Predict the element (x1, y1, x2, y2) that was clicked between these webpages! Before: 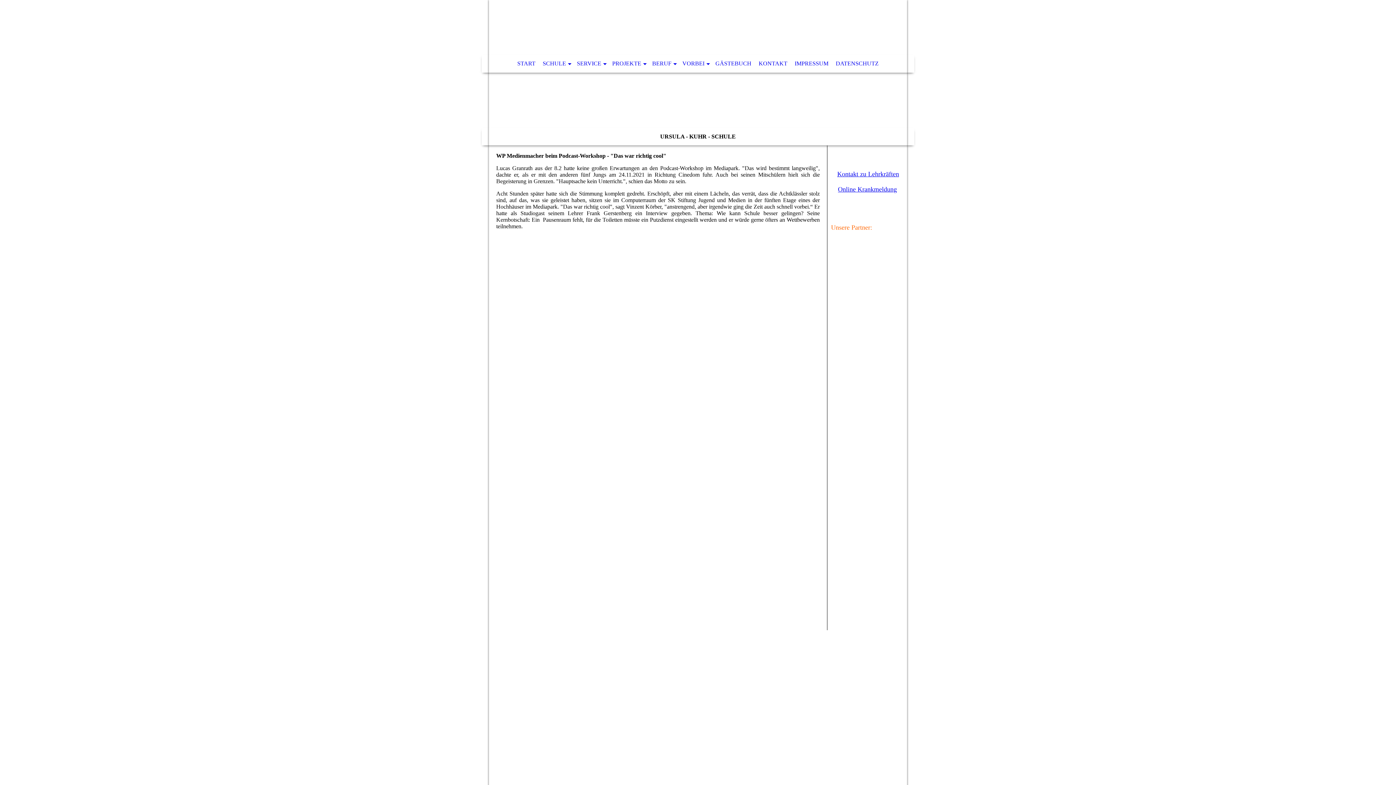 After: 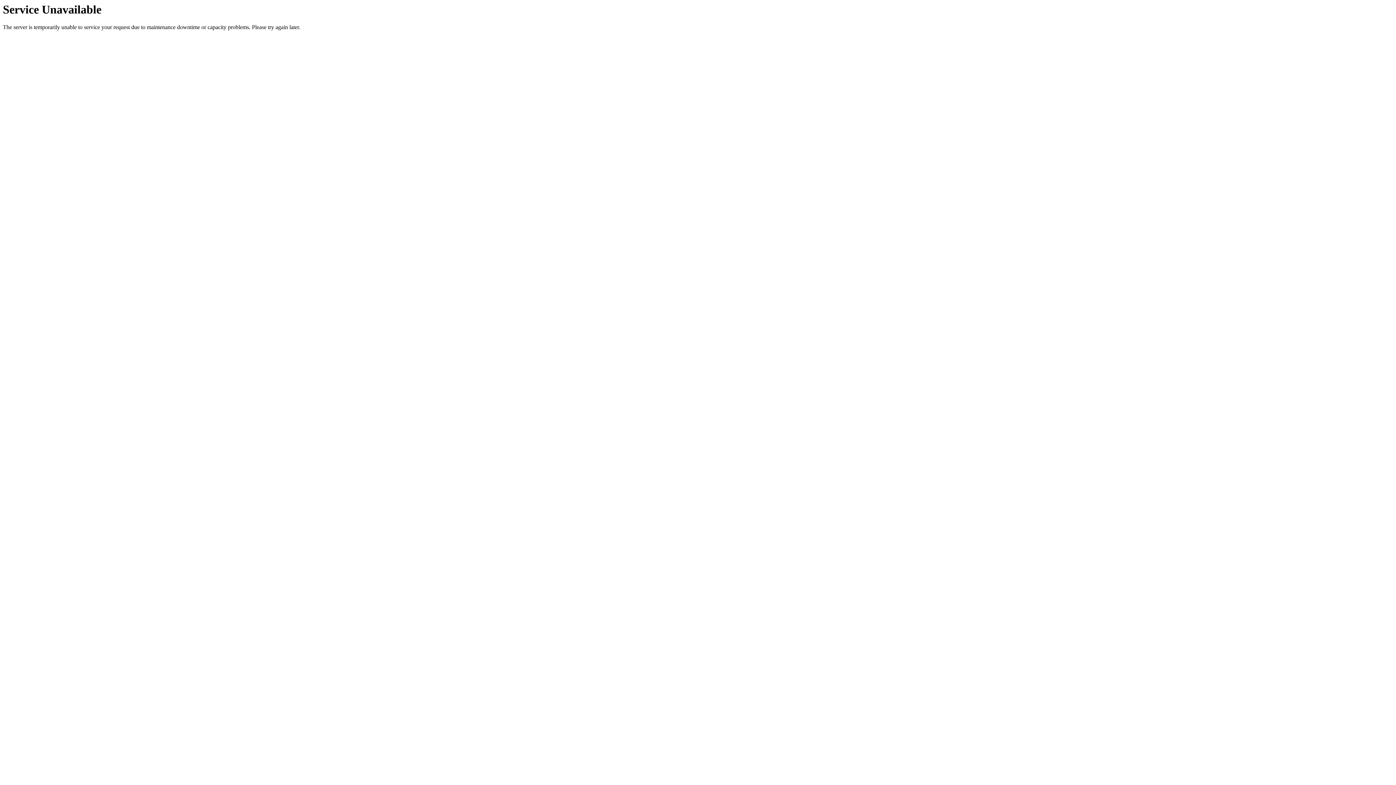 Action: bbox: (837, 170, 899, 177) label: Kontakt zu Lehrkräften
